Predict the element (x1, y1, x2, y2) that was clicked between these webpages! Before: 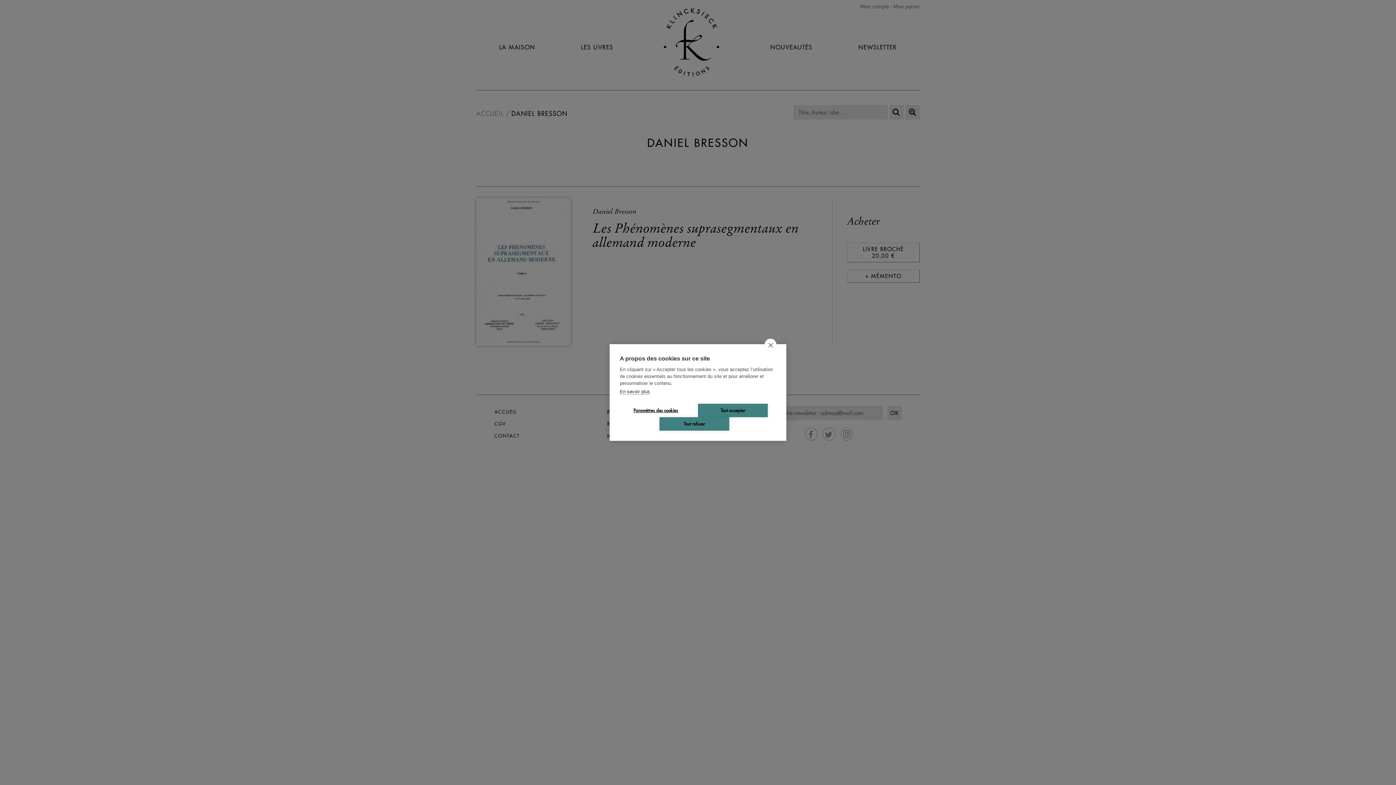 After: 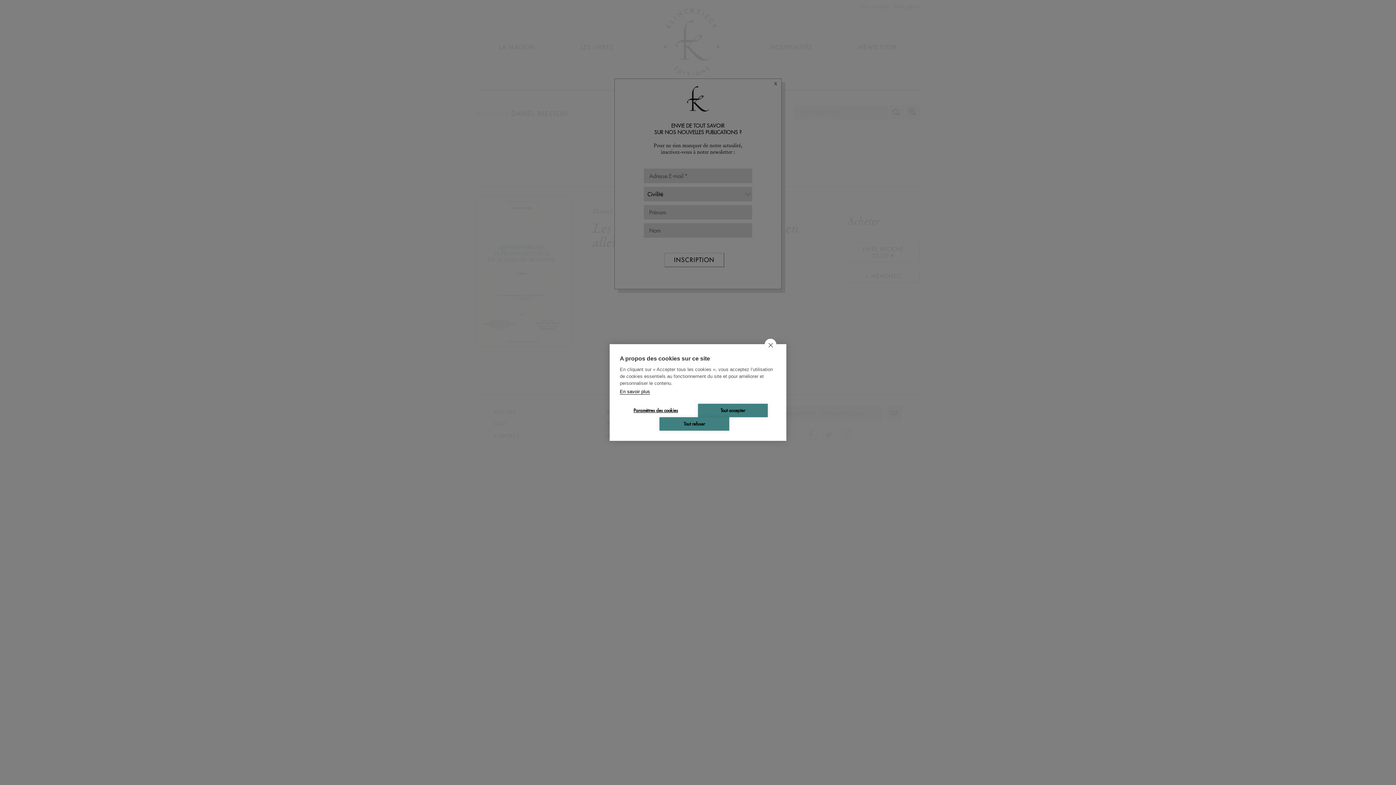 Action: label: En savoir plus bbox: (620, 389, 650, 394)